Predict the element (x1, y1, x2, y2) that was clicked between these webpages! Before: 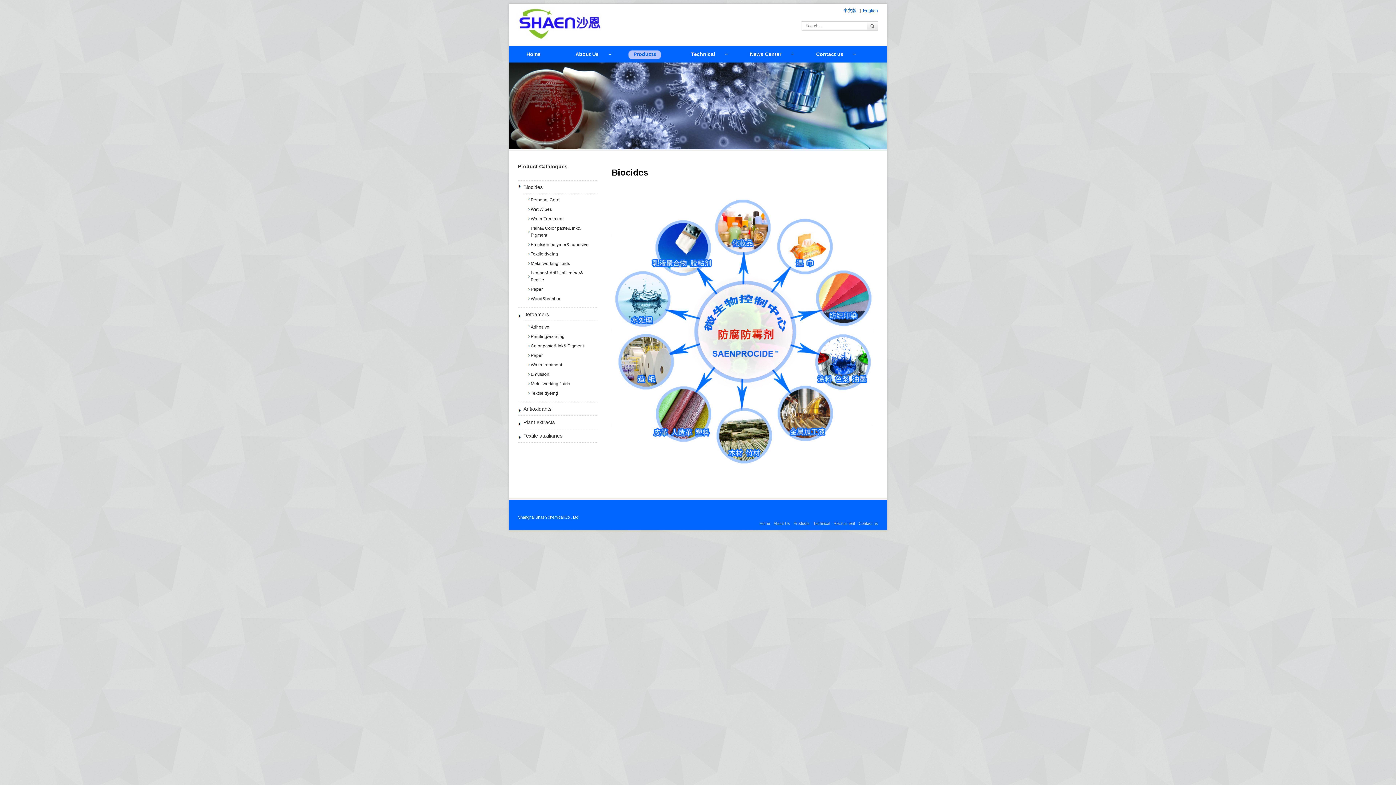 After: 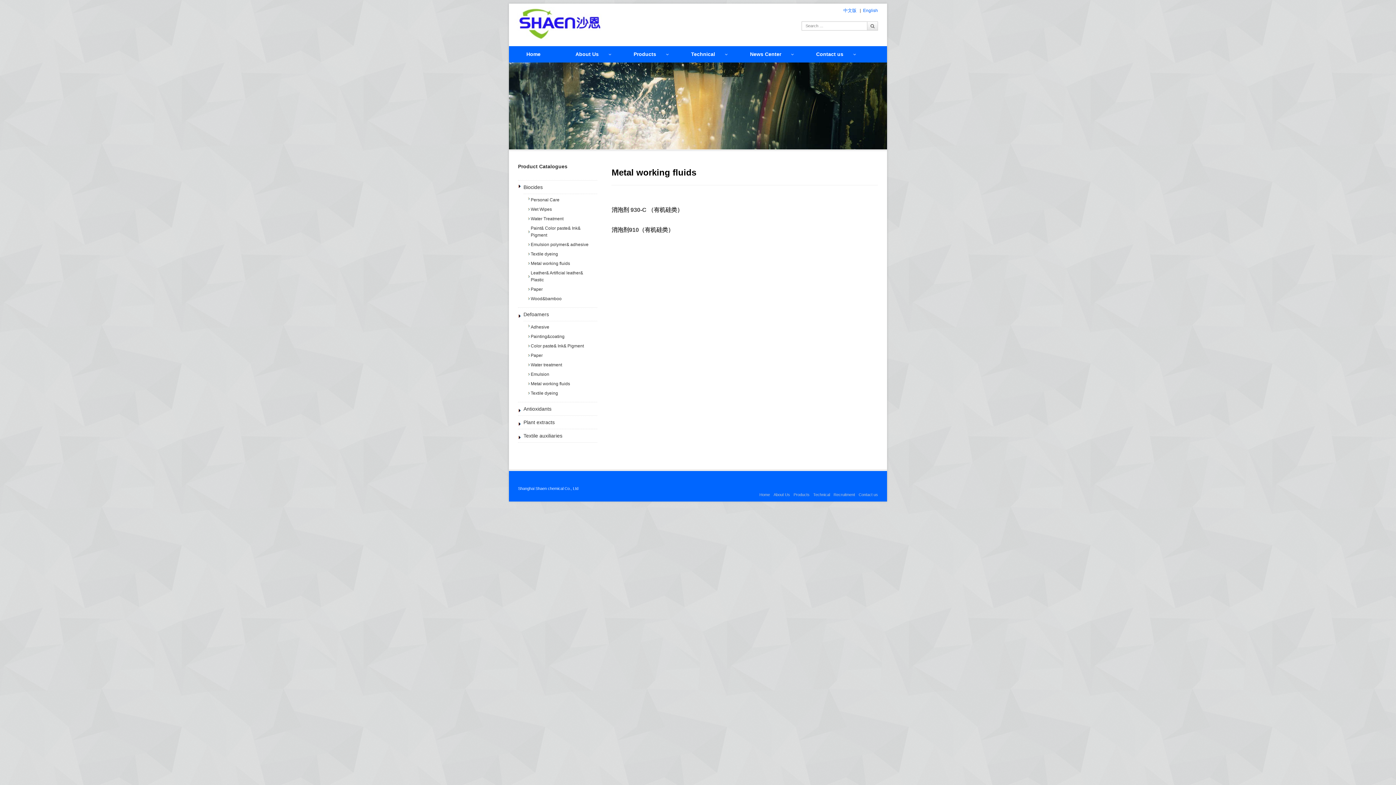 Action: bbox: (530, 381, 570, 386) label: Metal working fluids